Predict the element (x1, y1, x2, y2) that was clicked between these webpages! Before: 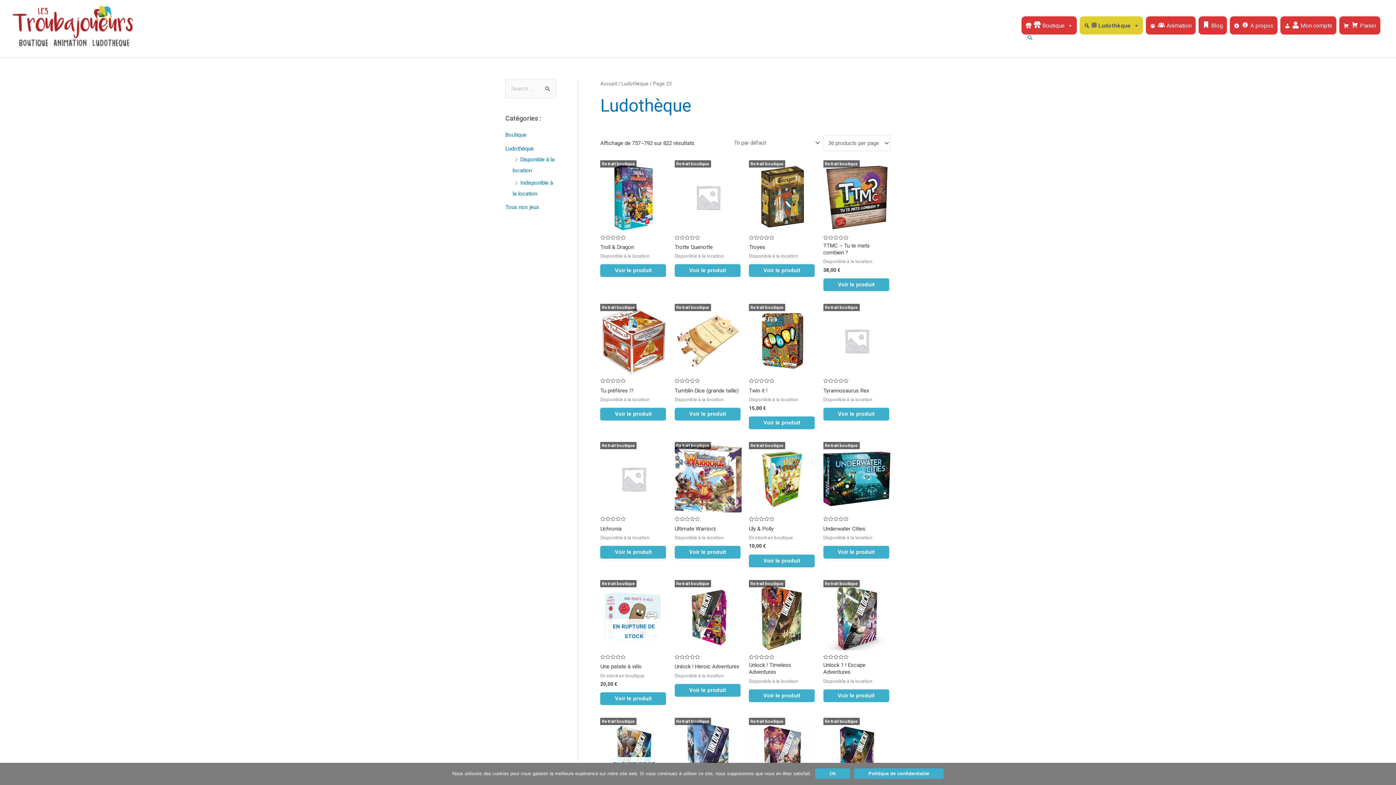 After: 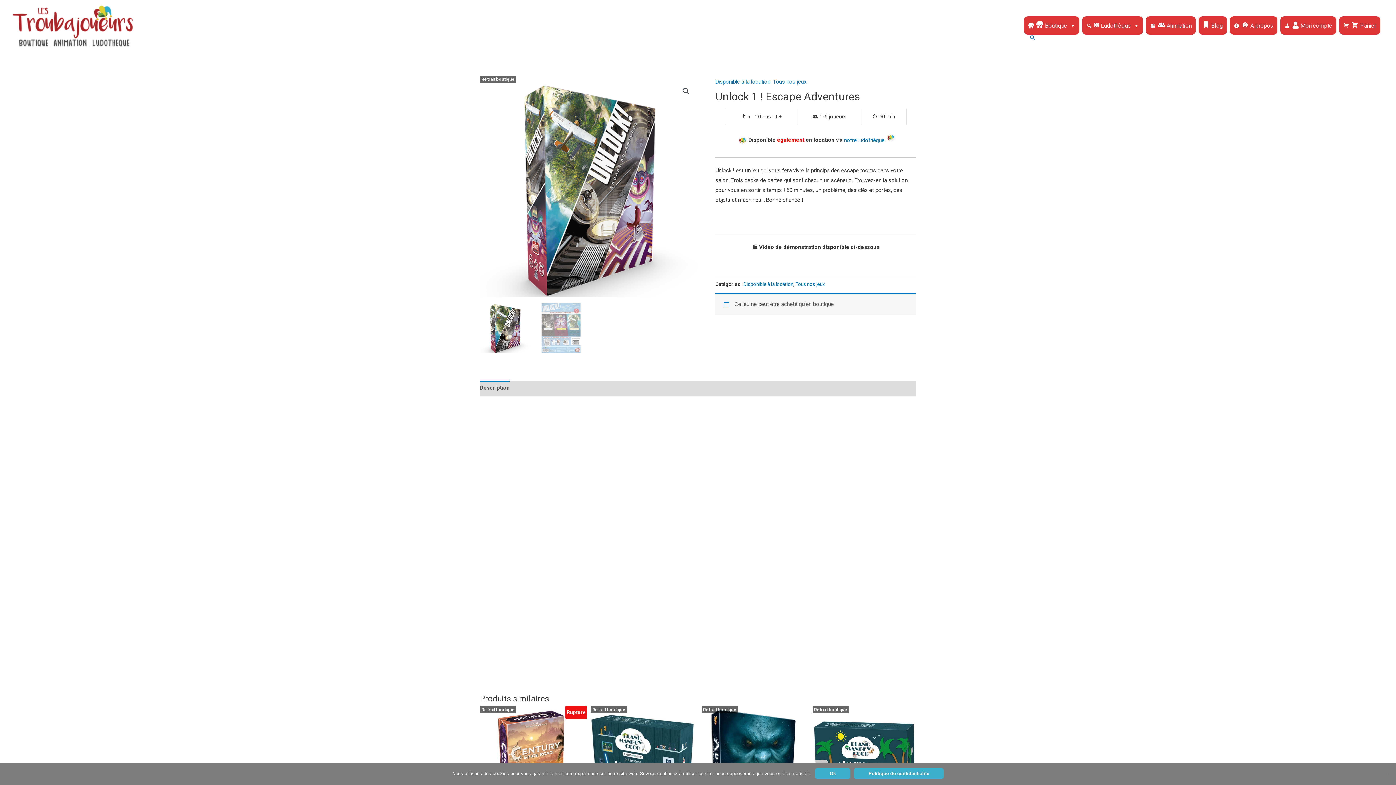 Action: label: En savoir plus sur “Unlock 1 ! Escape Adventures” bbox: (823, 689, 889, 702)